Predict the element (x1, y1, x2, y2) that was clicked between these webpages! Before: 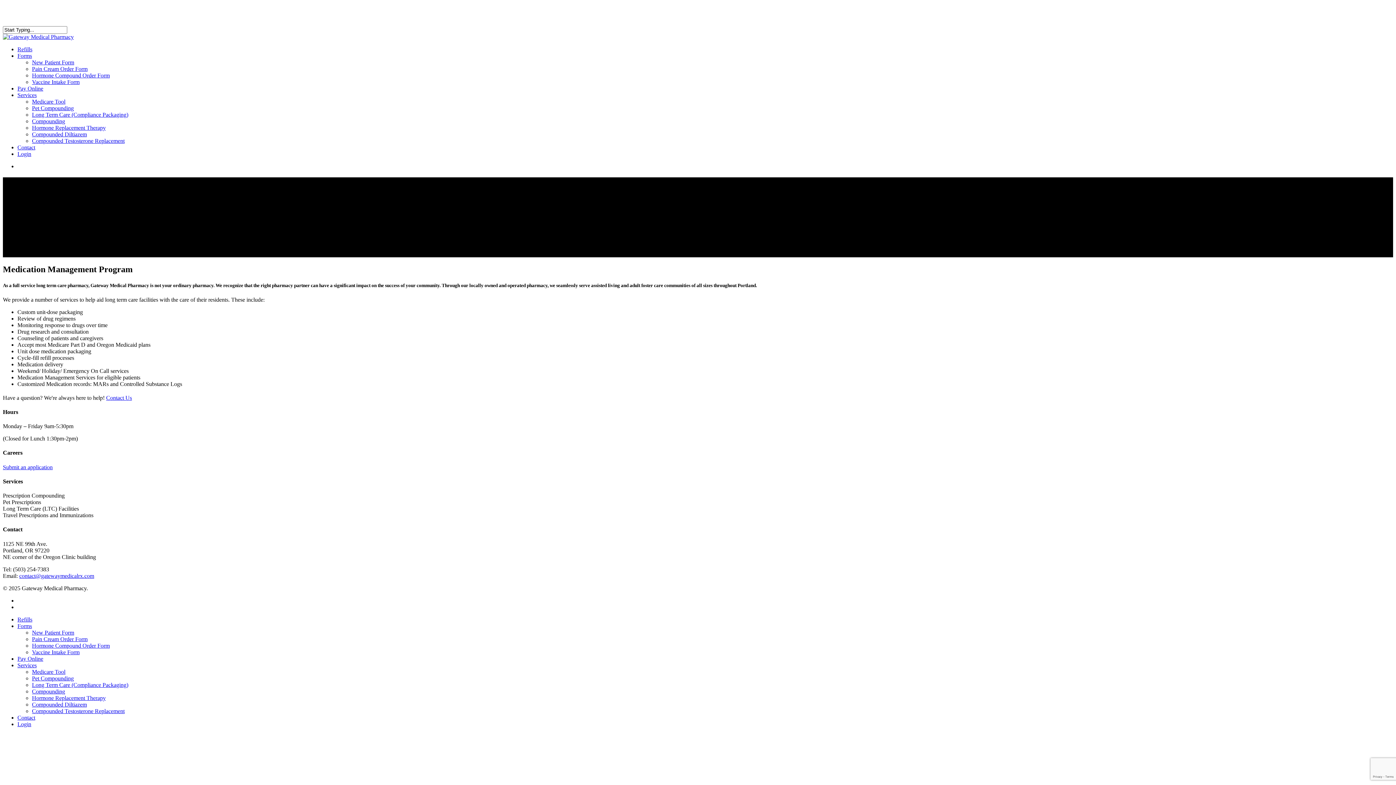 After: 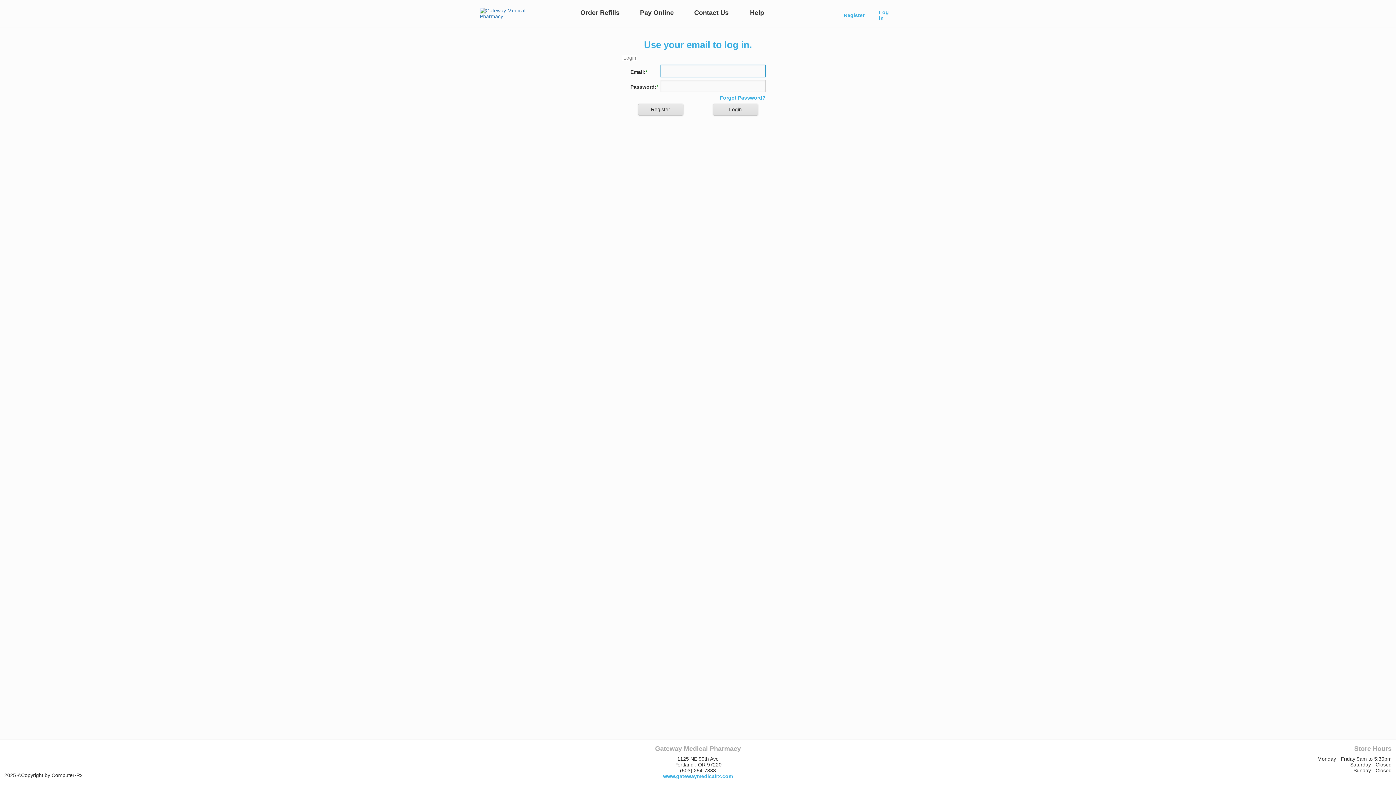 Action: label: Login bbox: (17, 721, 31, 727)